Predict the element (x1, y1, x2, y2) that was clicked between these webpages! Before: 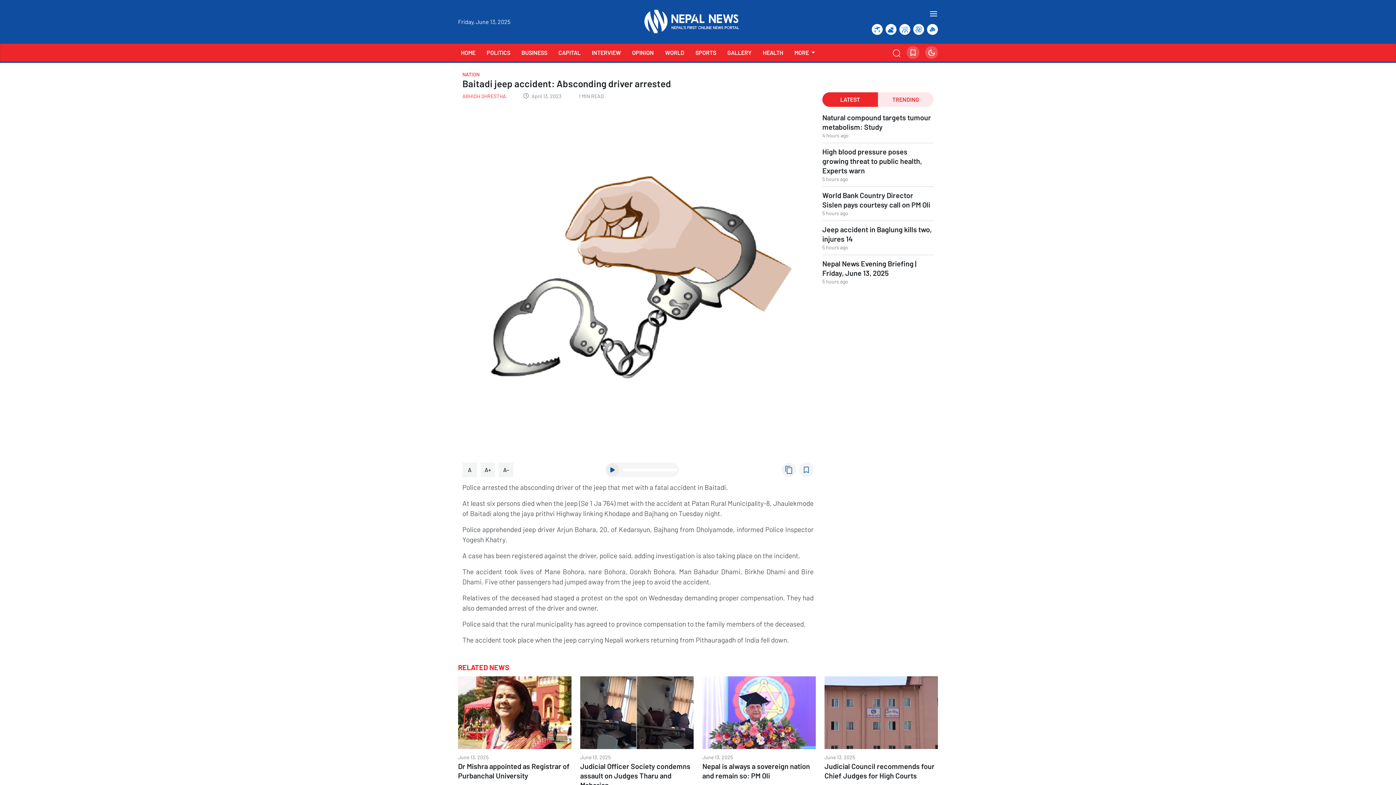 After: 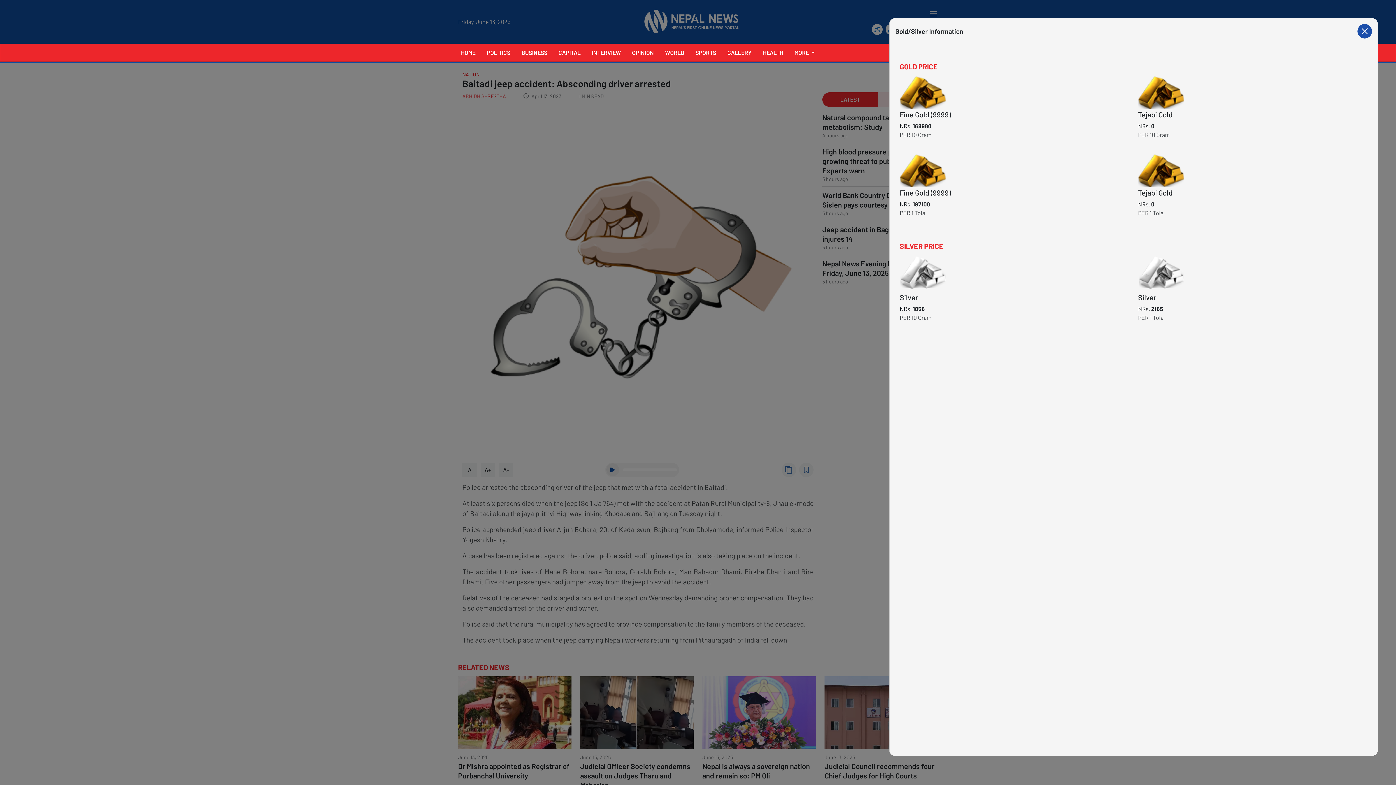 Action: bbox: (927, 23, 938, 34)